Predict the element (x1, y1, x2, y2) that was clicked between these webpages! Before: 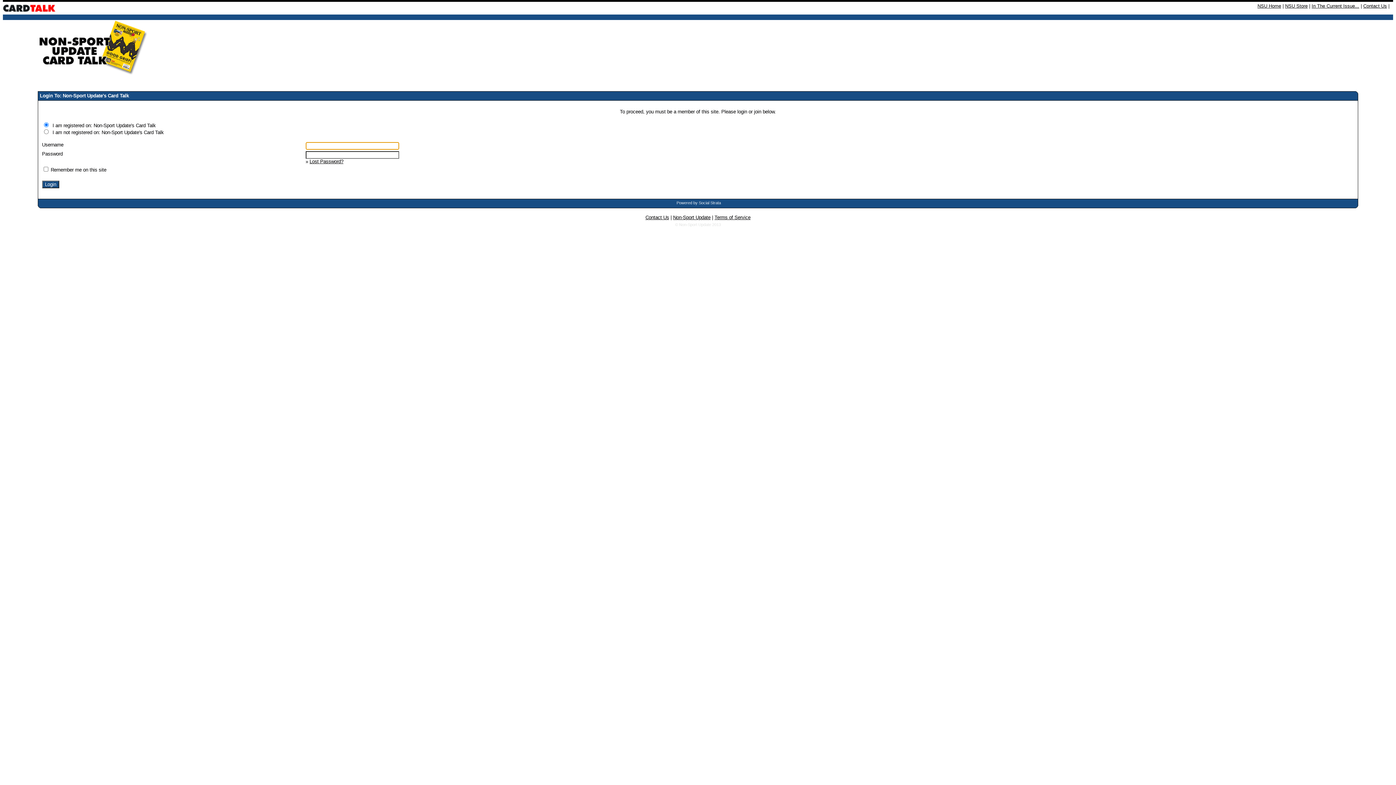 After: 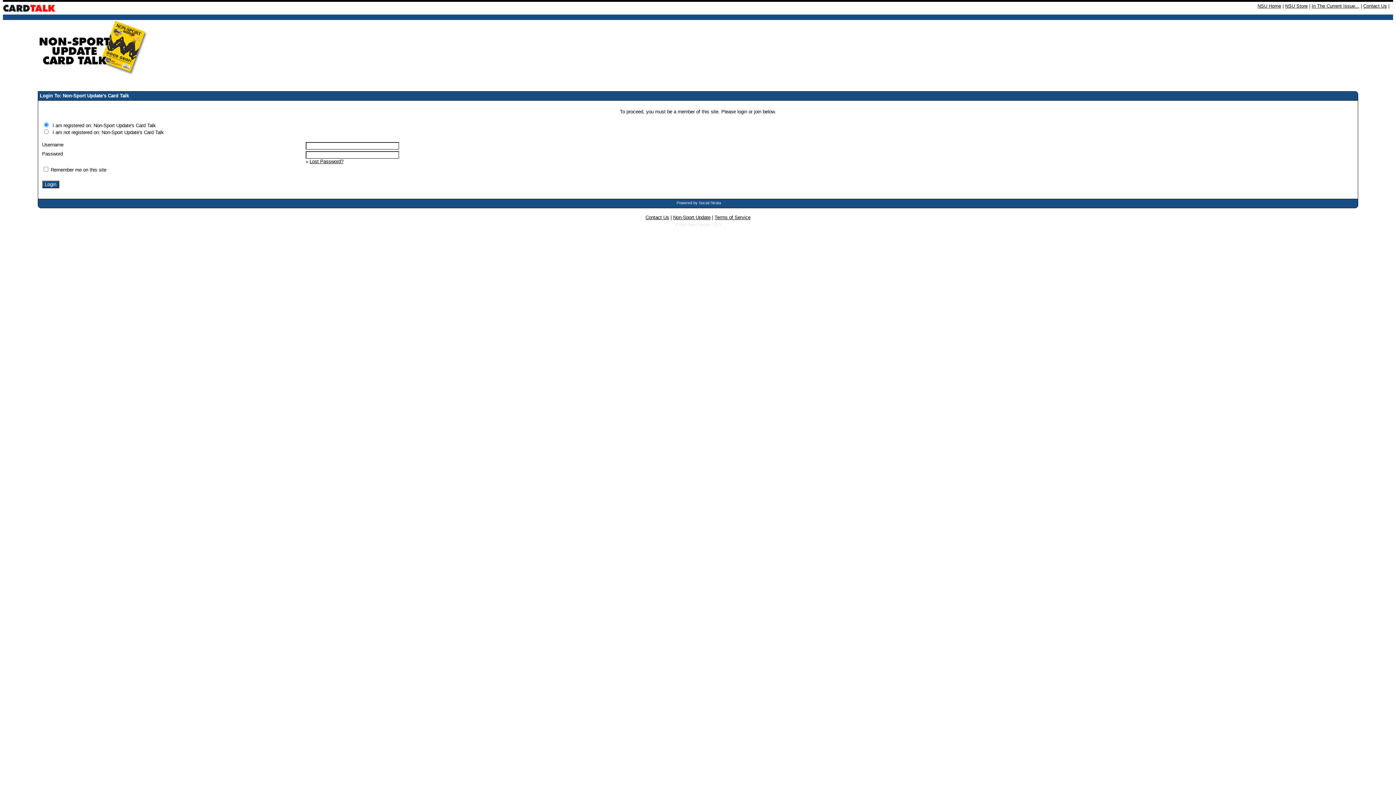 Action: bbox: (309, 158, 343, 164) label: Lost Password?